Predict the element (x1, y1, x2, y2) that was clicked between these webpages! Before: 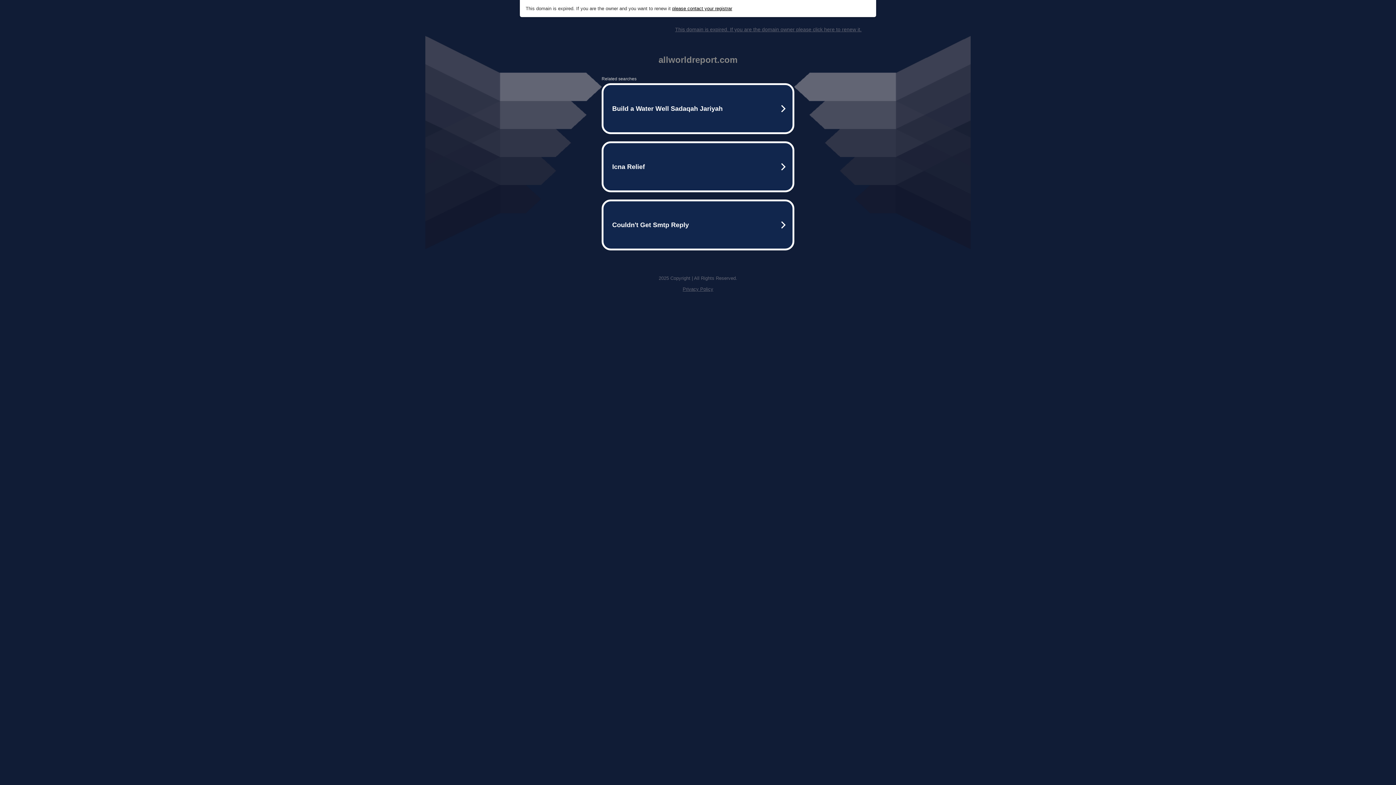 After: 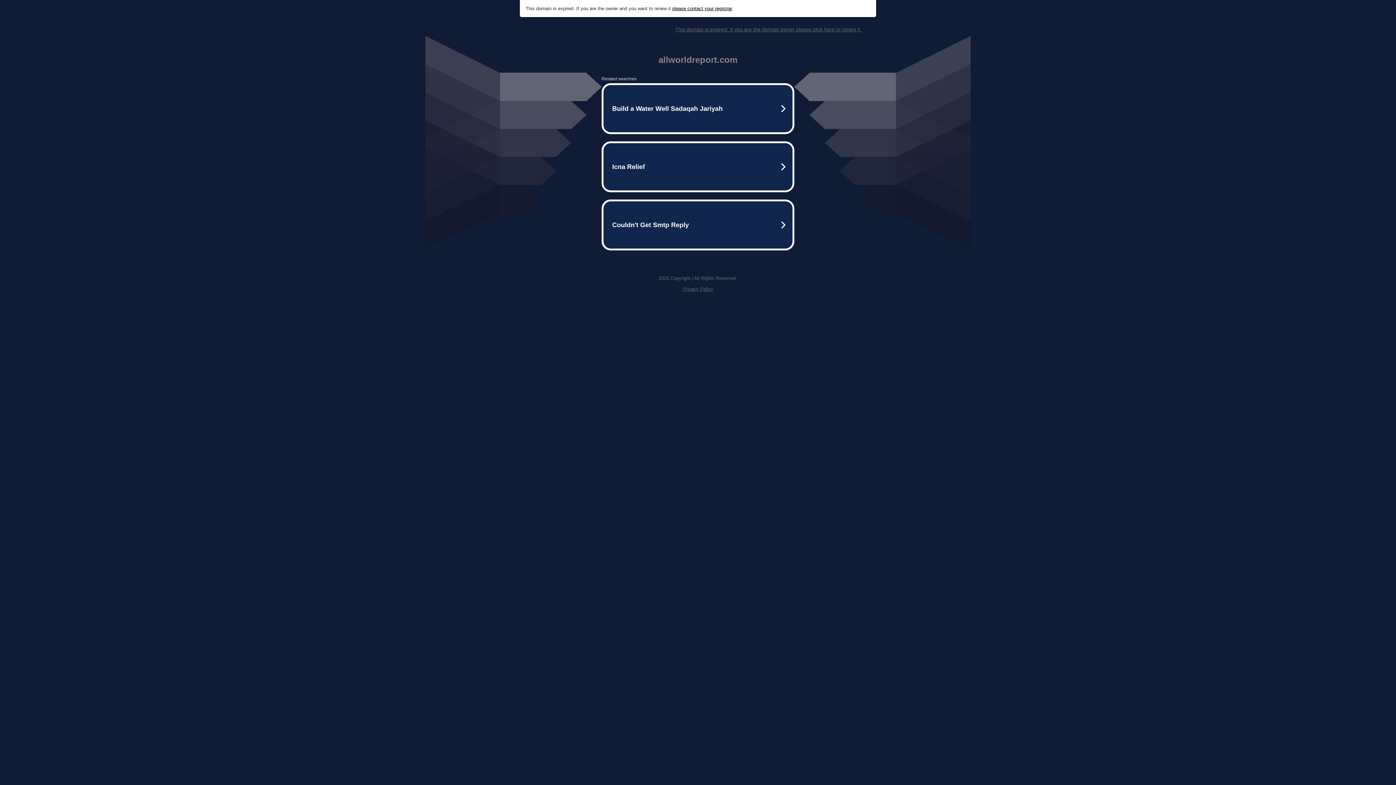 Action: bbox: (675, 26, 861, 32) label: This domain is expired. If you are the domain owner please click here to renew it.